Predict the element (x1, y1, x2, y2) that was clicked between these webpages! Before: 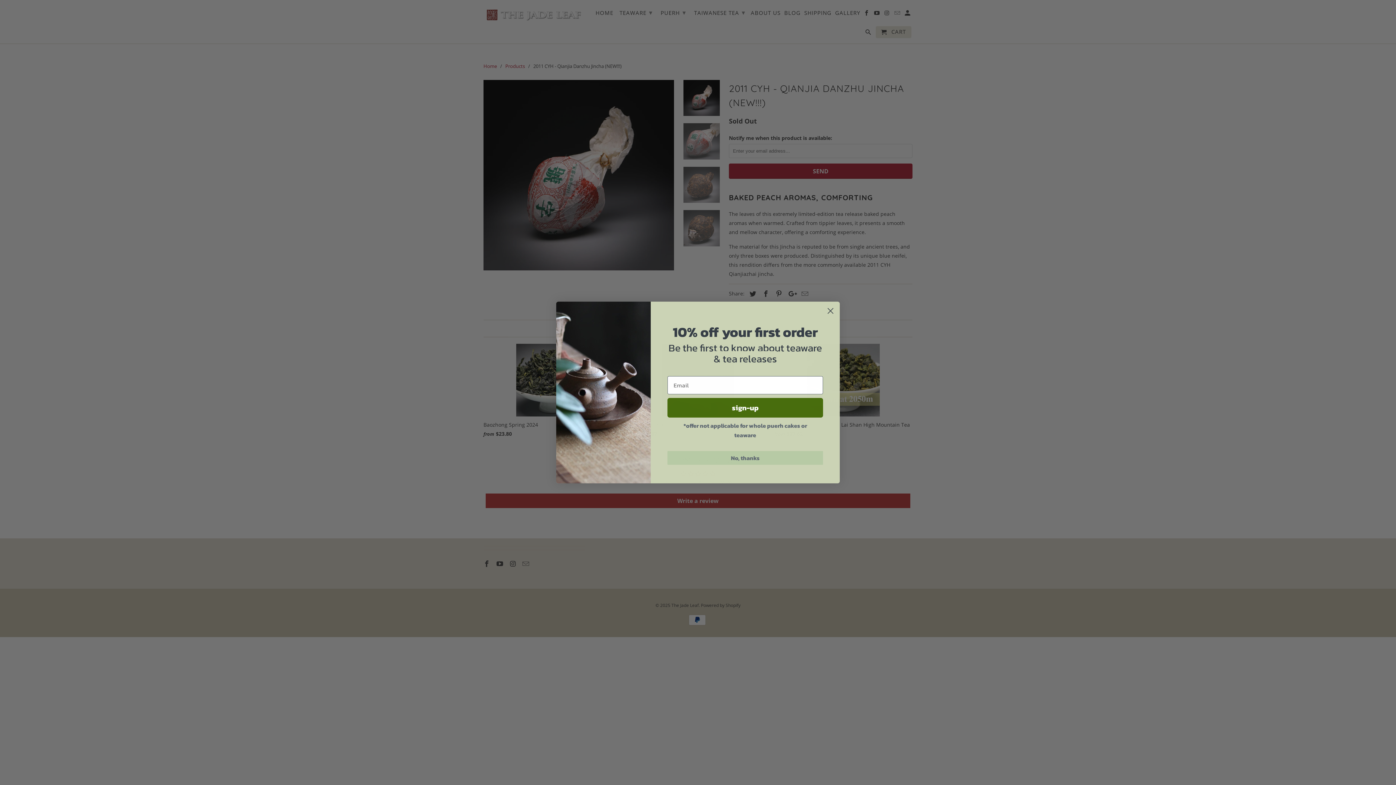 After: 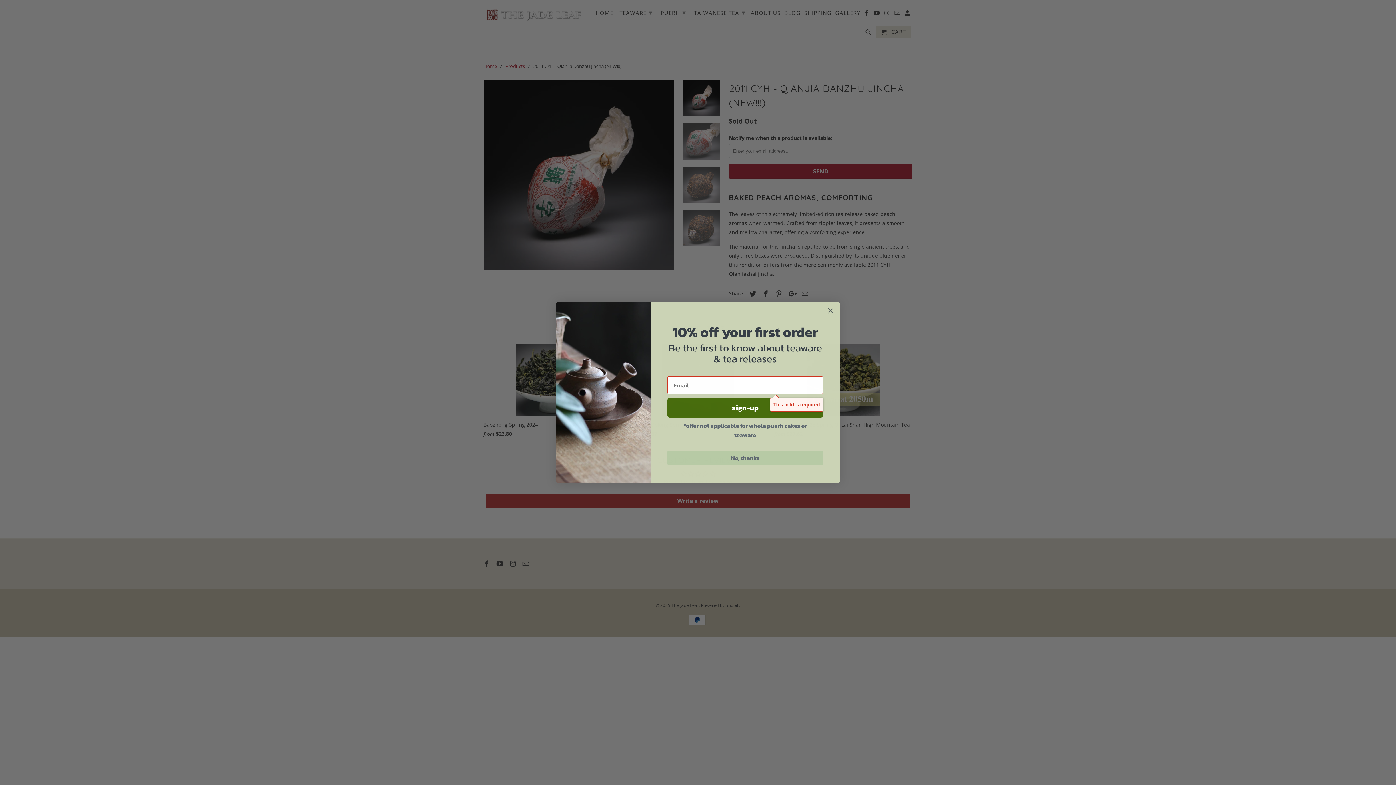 Action: label: sign-up bbox: (667, 417, 823, 436)